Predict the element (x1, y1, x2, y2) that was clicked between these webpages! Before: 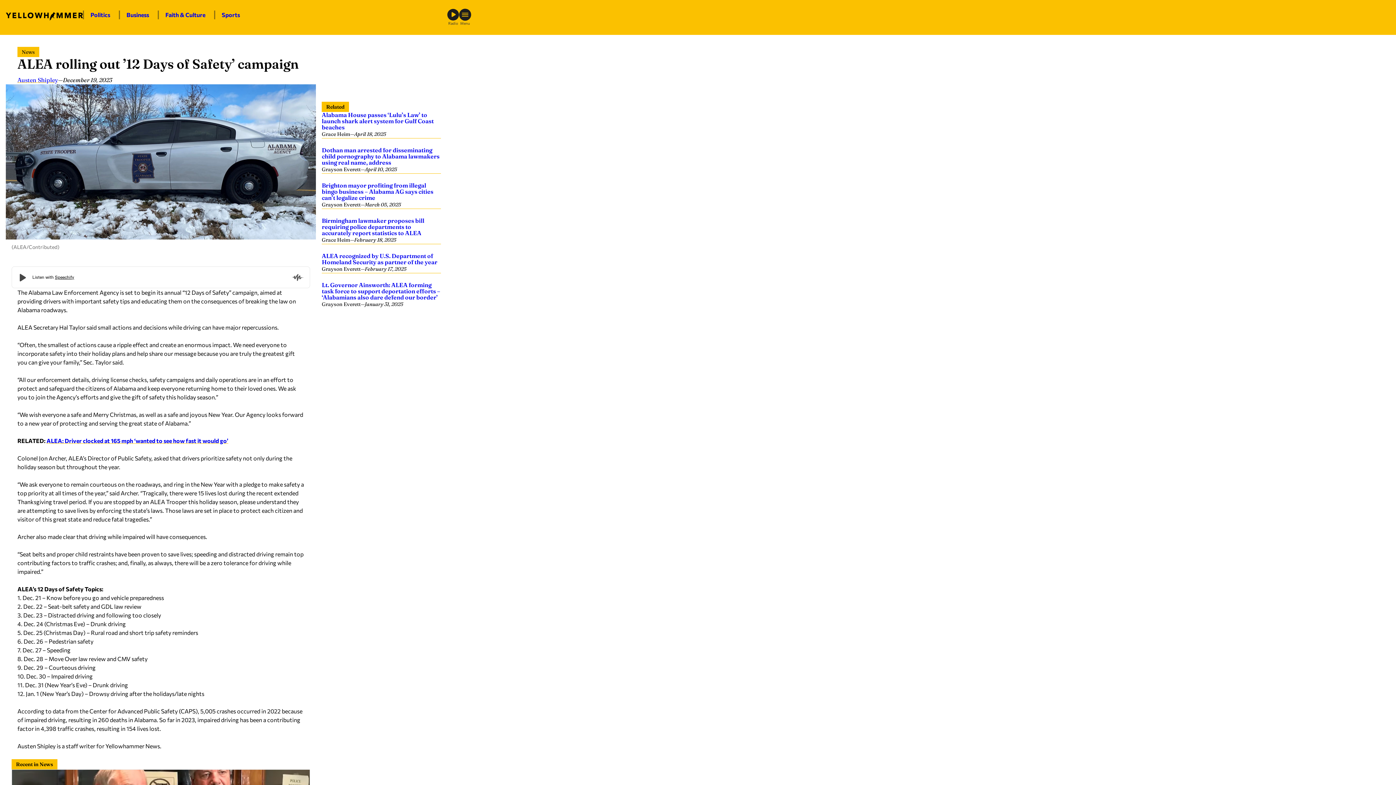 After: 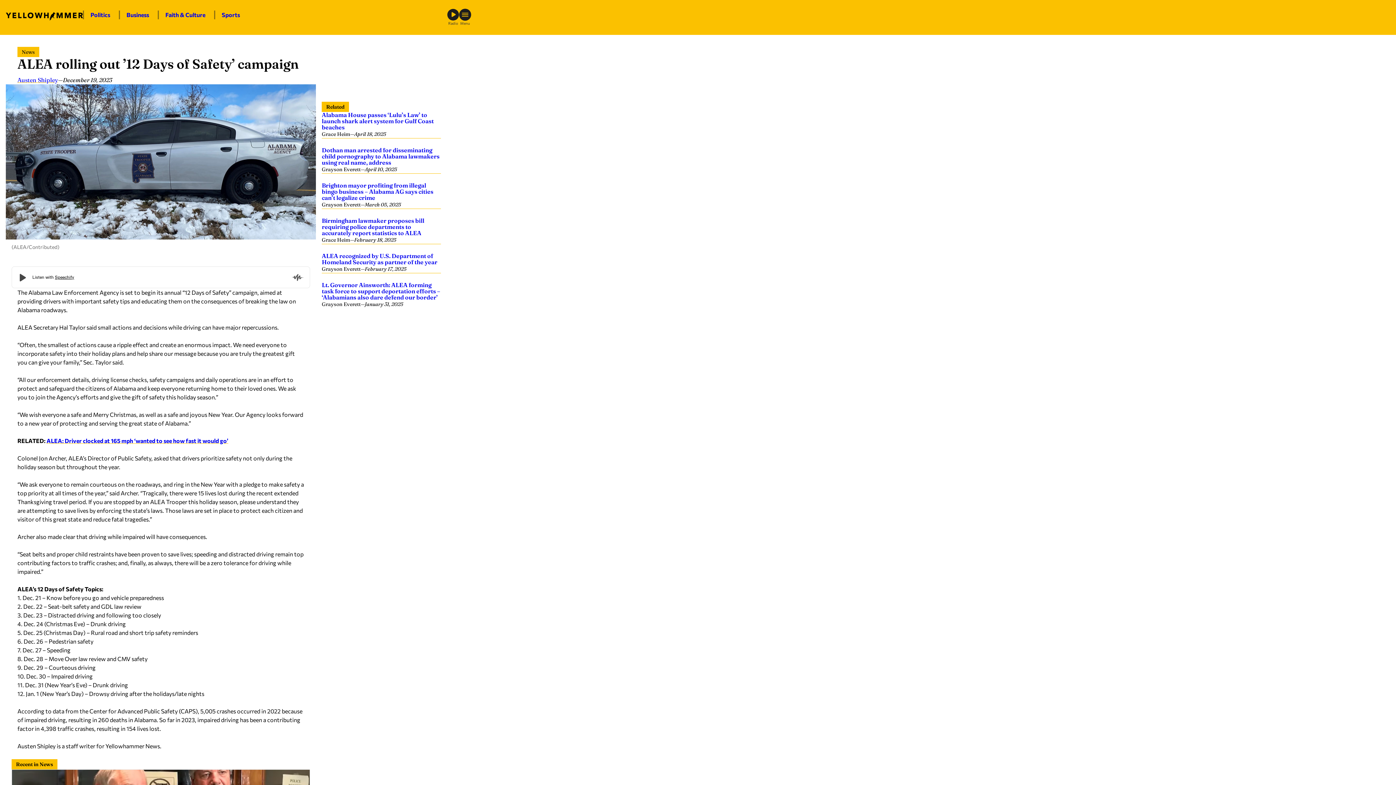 Action: bbox: (459, 8, 471, 26) label: Menu